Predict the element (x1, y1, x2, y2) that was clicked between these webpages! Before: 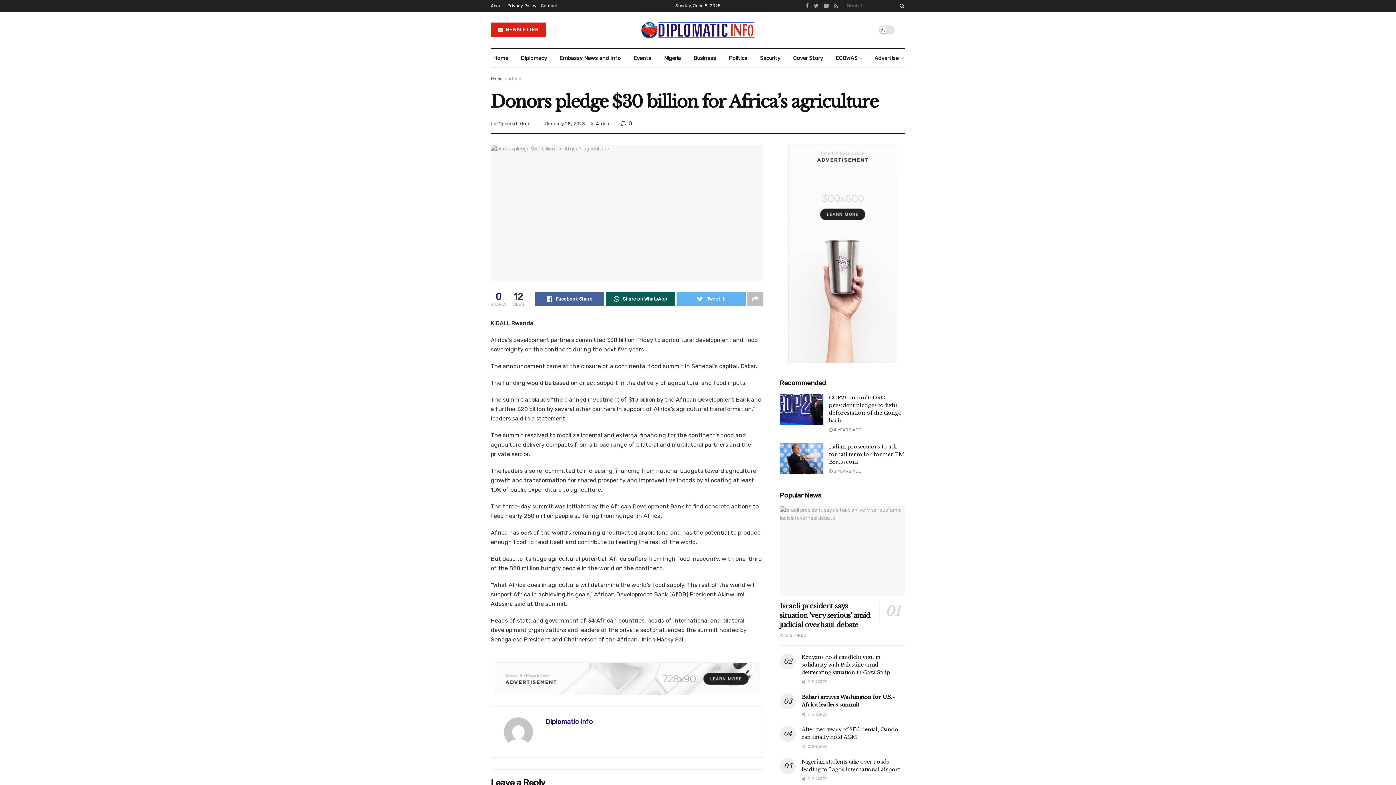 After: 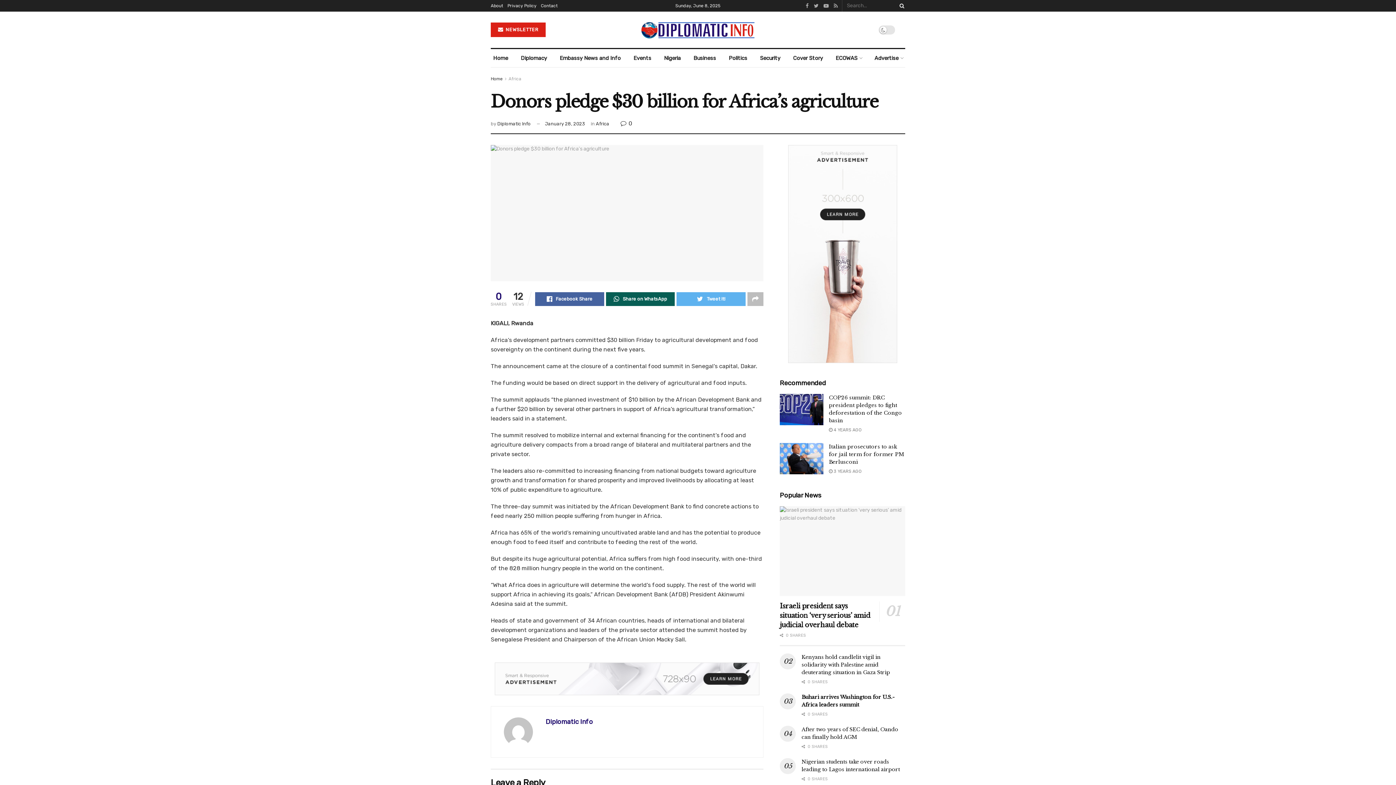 Action: label:  0 bbox: (620, 120, 632, 127)